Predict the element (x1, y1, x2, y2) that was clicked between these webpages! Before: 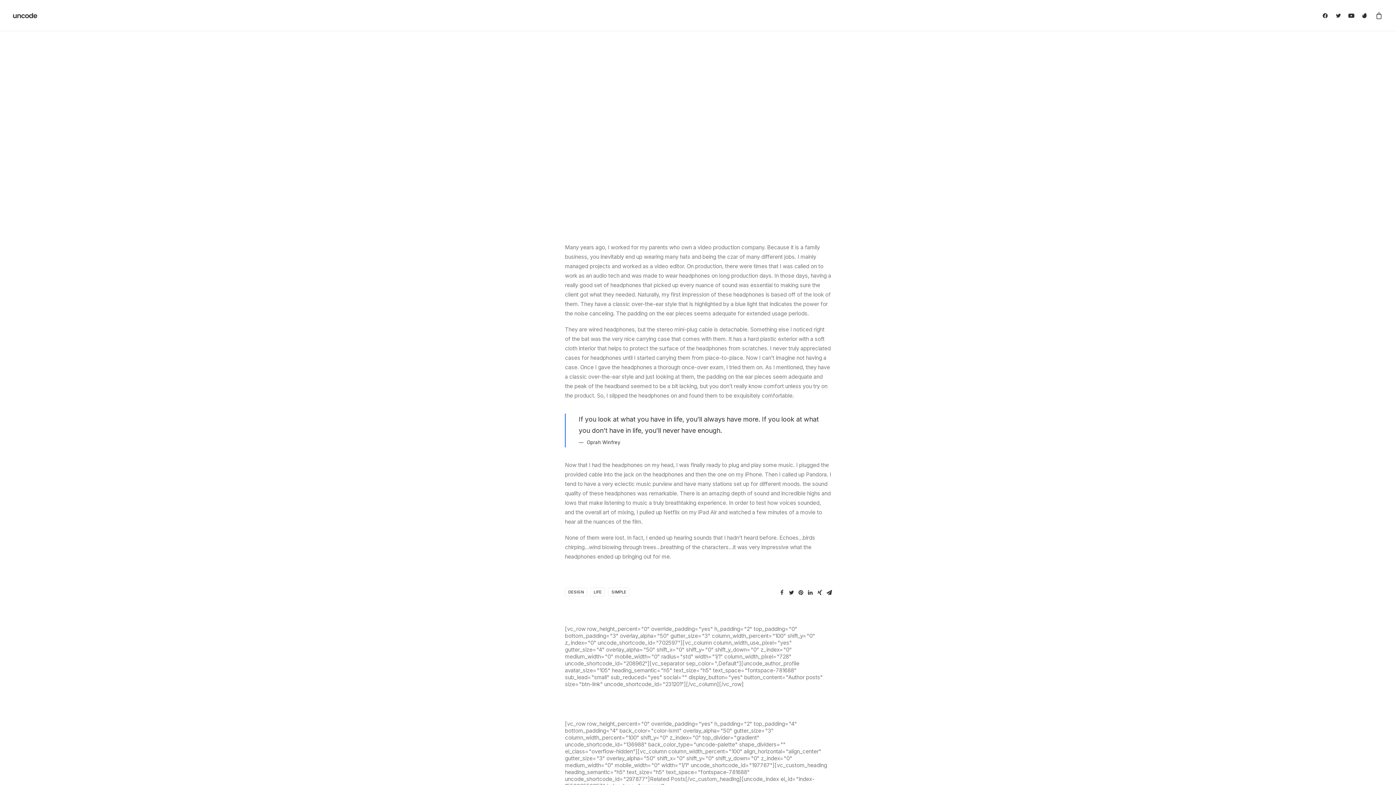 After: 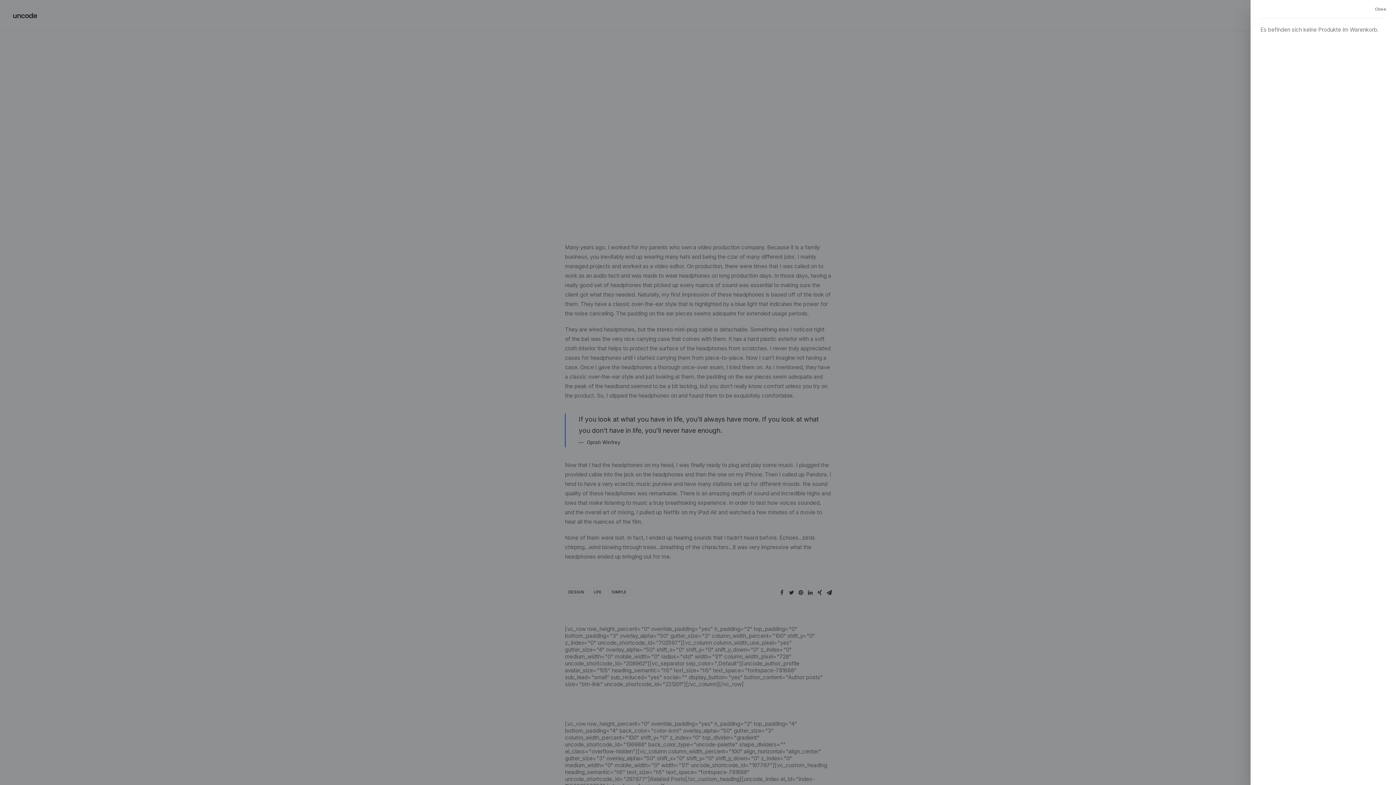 Action: bbox: (1372, 0, 1383, 31)